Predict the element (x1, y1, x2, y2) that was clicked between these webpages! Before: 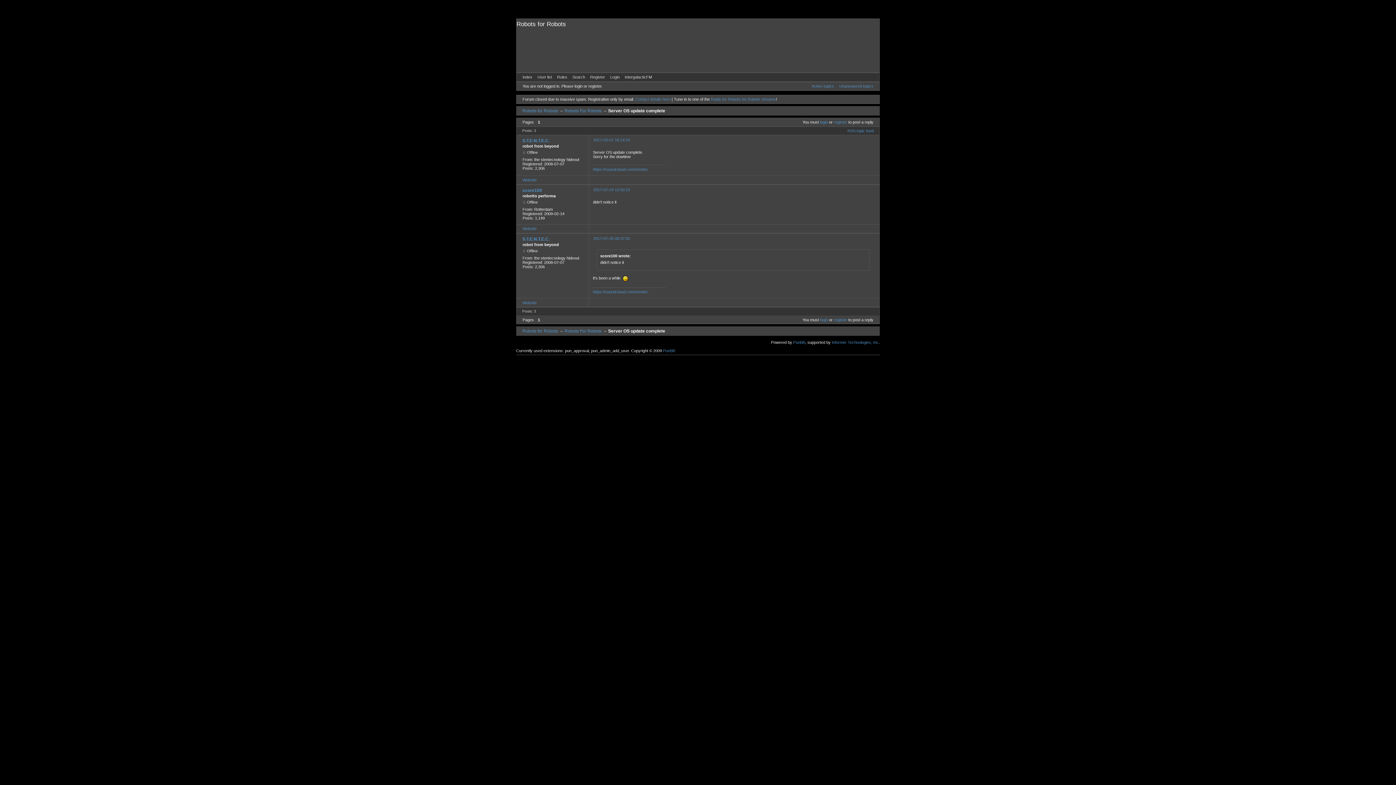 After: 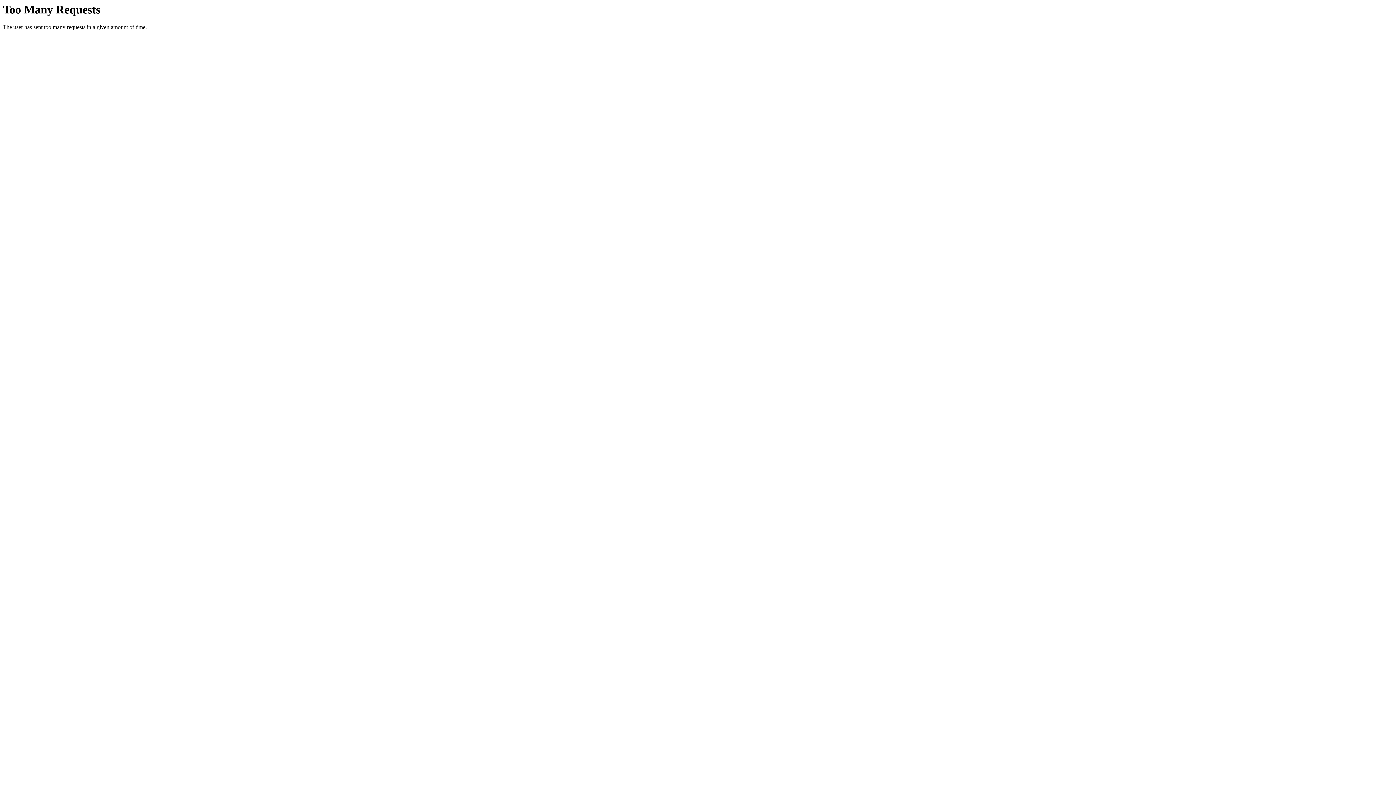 Action: label: register bbox: (834, 317, 847, 322)